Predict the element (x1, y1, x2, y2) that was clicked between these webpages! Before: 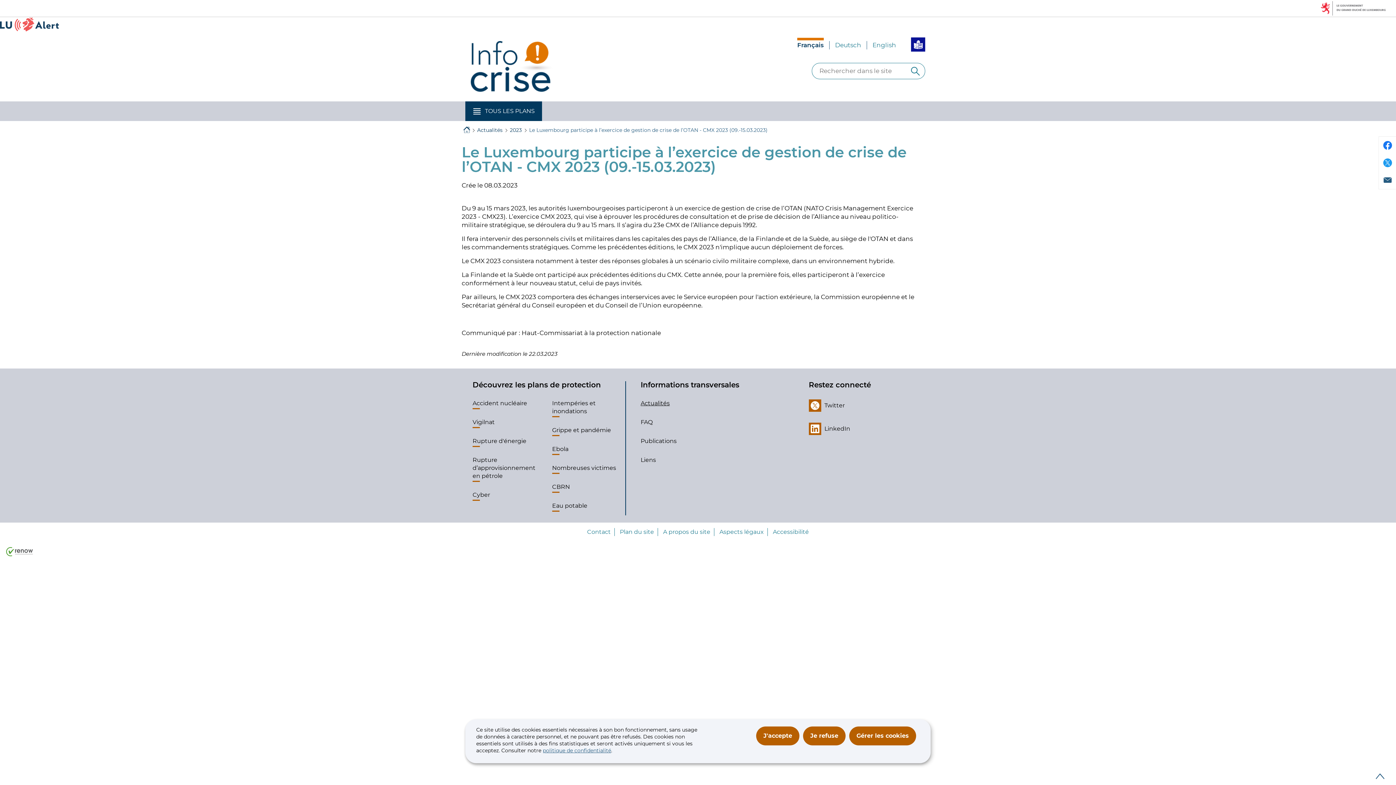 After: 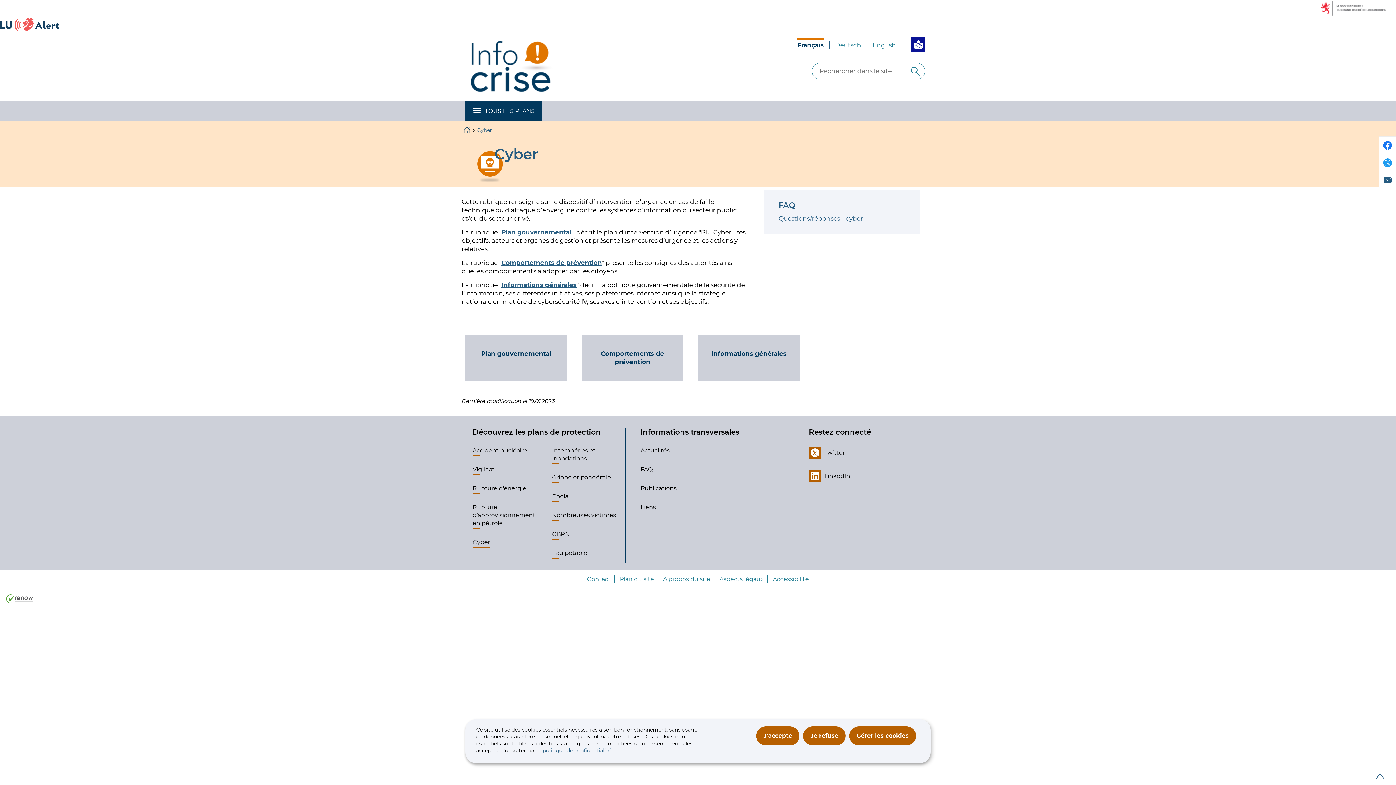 Action: bbox: (472, 485, 495, 504) label: Cyber